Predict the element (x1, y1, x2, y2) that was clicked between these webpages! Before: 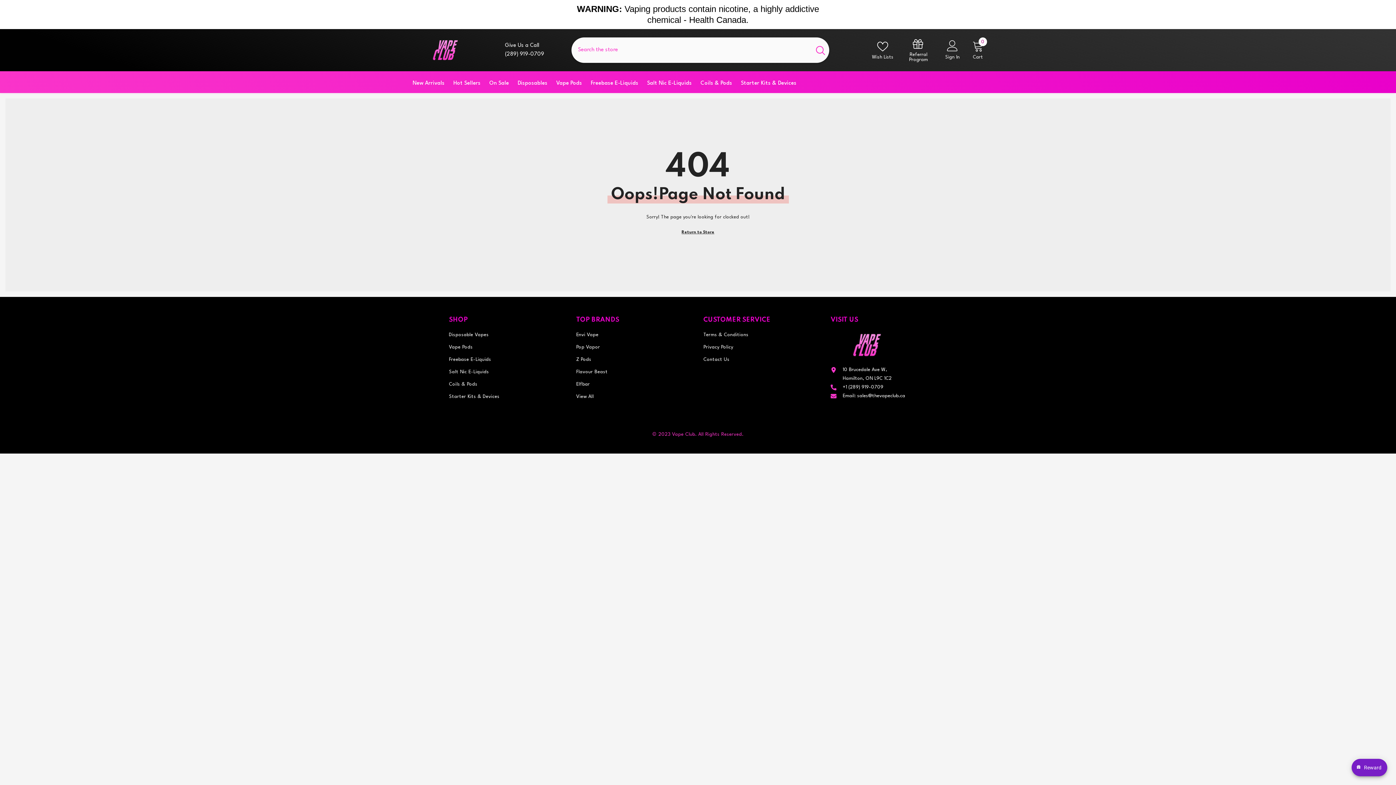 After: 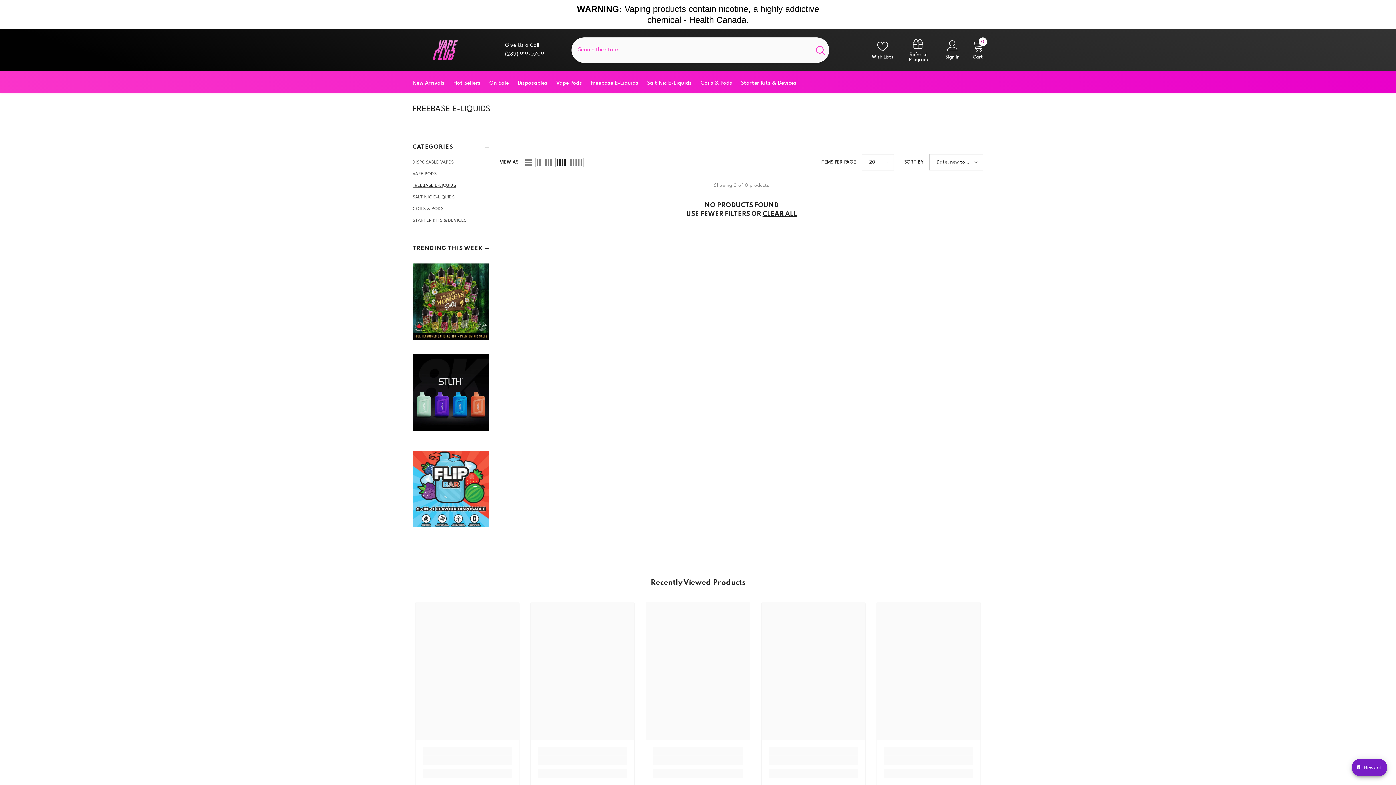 Action: bbox: (586, 79, 642, 93) label: Freebase E-Liquids